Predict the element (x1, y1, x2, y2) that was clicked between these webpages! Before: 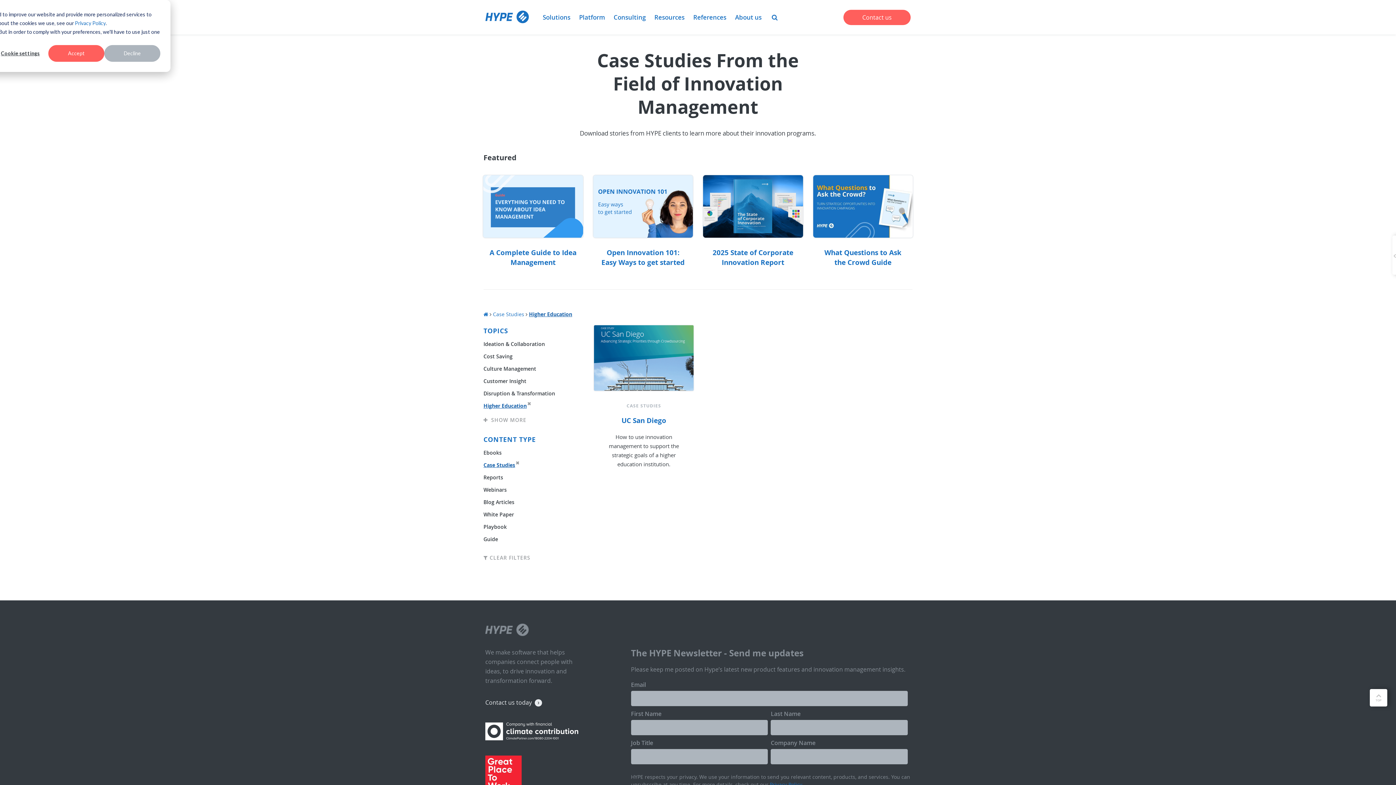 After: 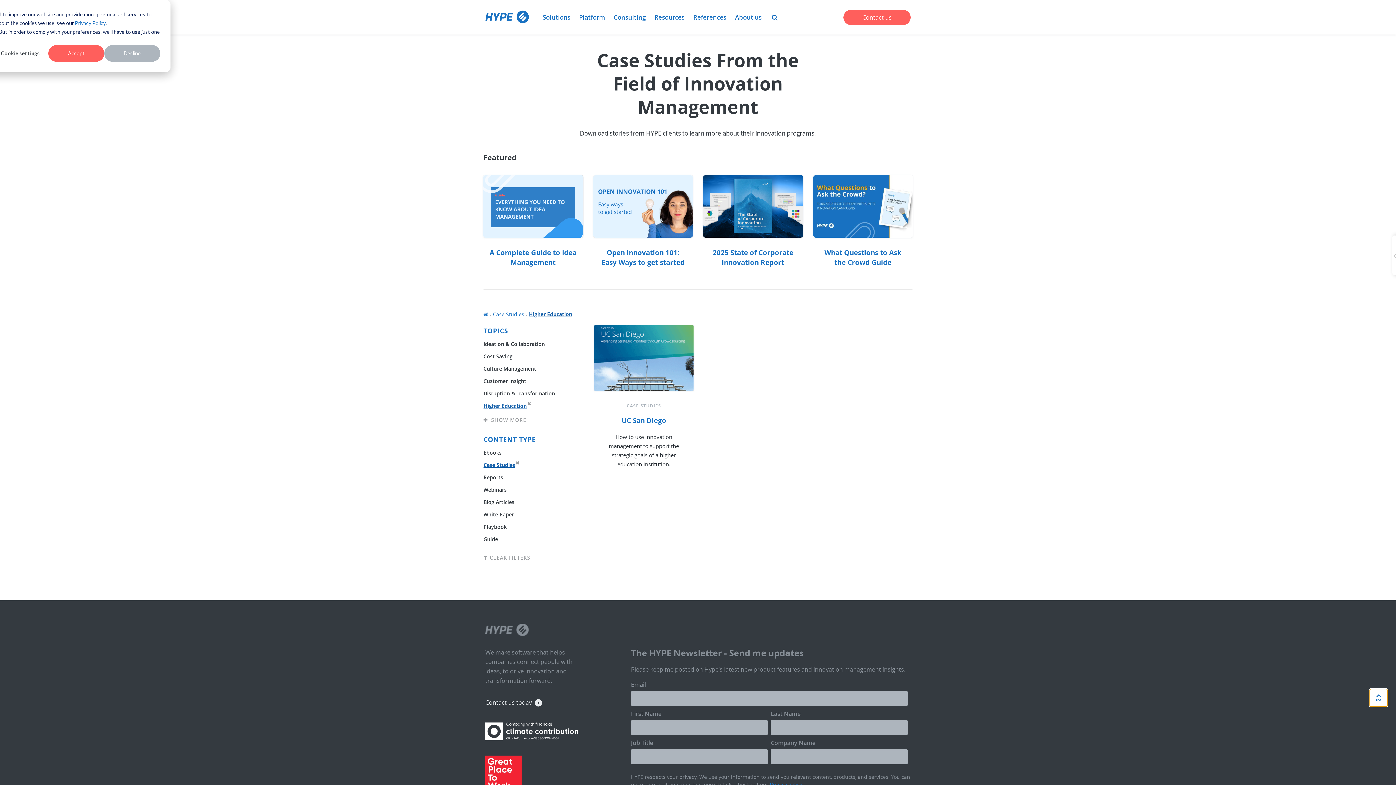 Action: bbox: (1370, 689, 1387, 706)